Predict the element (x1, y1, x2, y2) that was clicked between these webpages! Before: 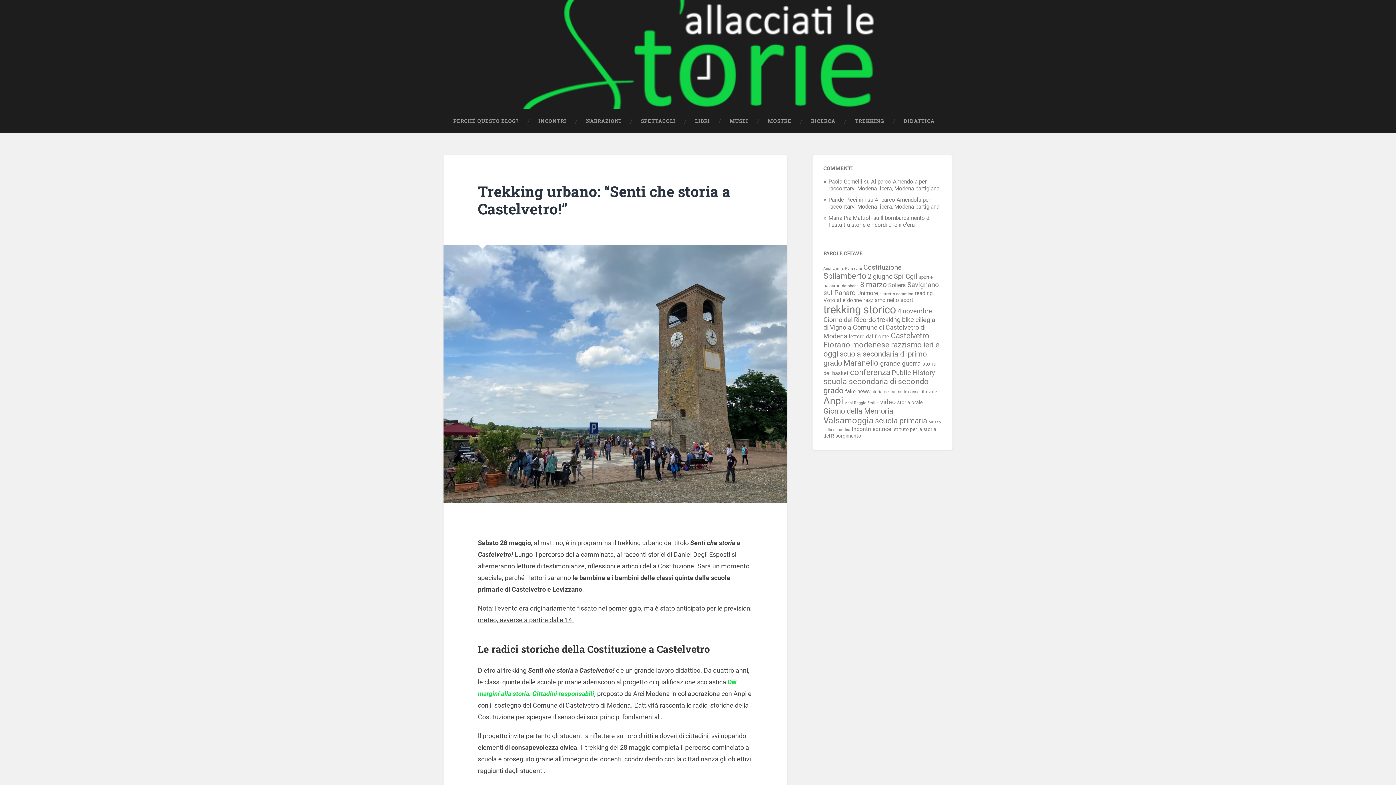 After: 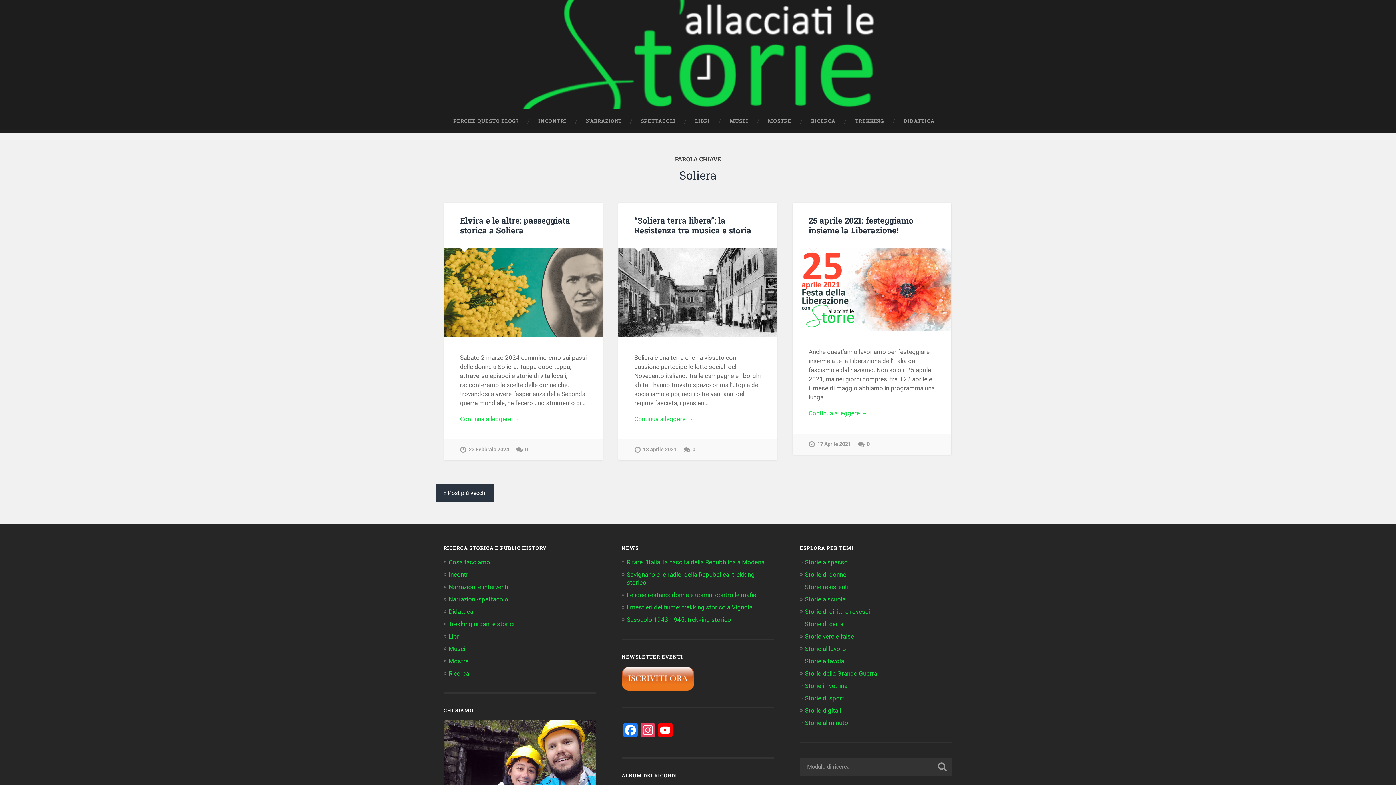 Action: label: Soliera (6 elementi) bbox: (888, 281, 906, 288)